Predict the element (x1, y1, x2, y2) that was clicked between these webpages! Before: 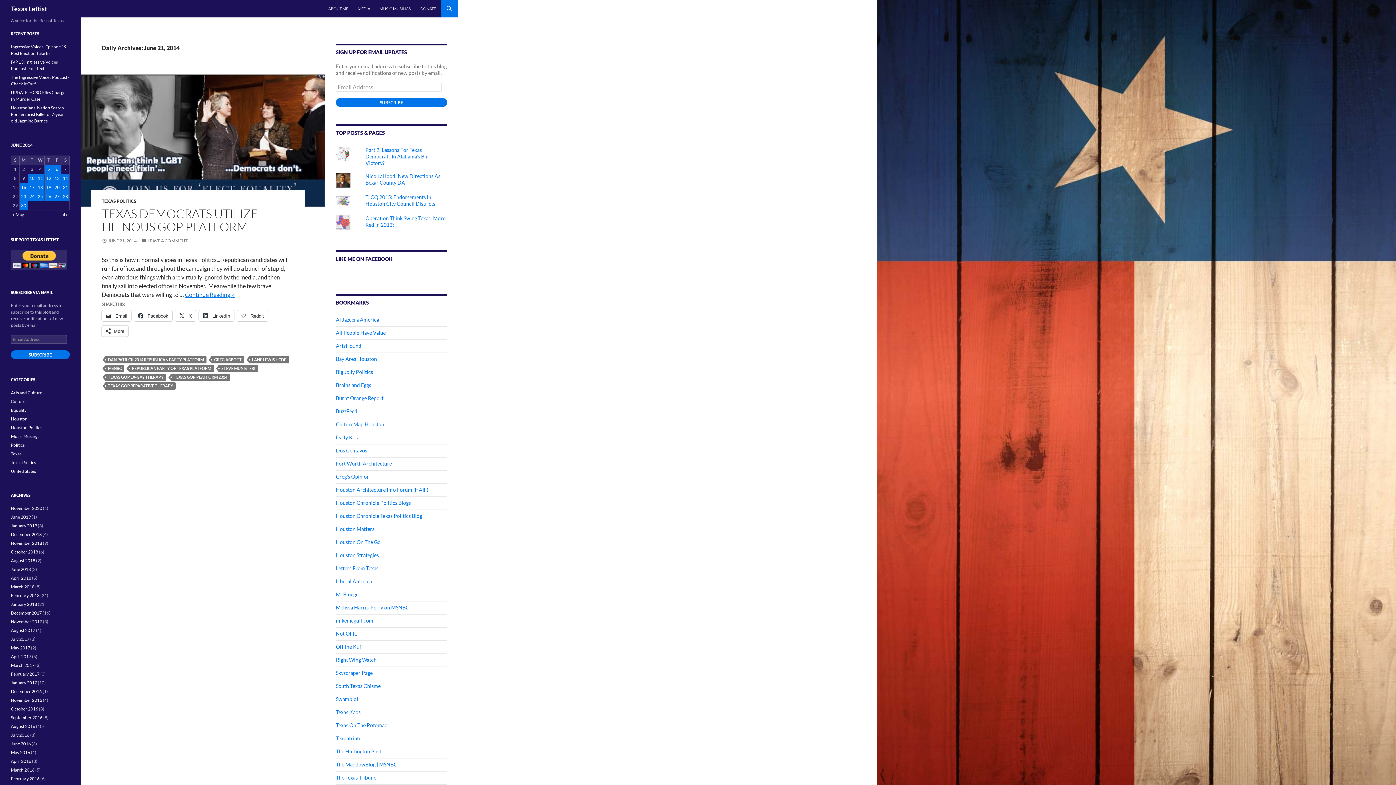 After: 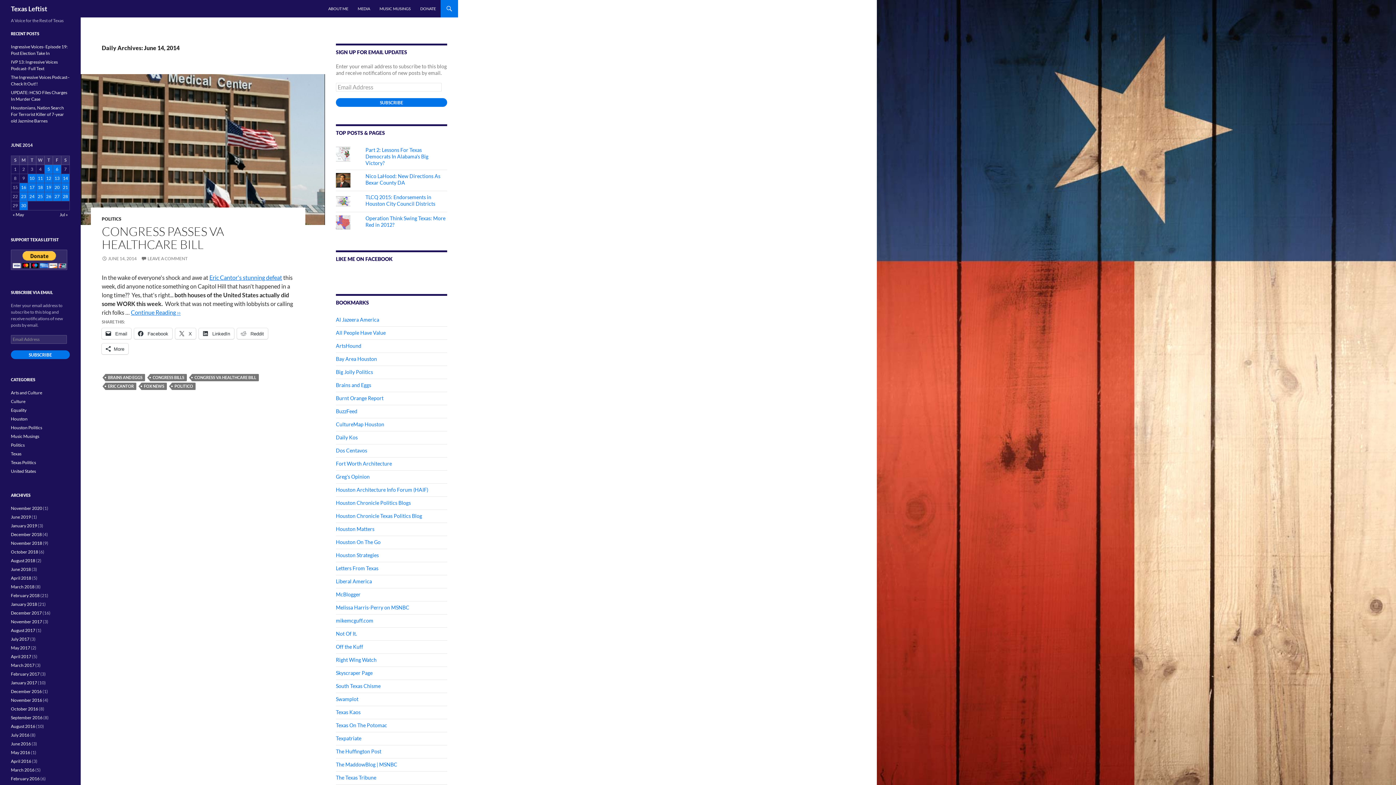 Action: bbox: (61, 174, 69, 182) label: Posts published on June 14, 2014